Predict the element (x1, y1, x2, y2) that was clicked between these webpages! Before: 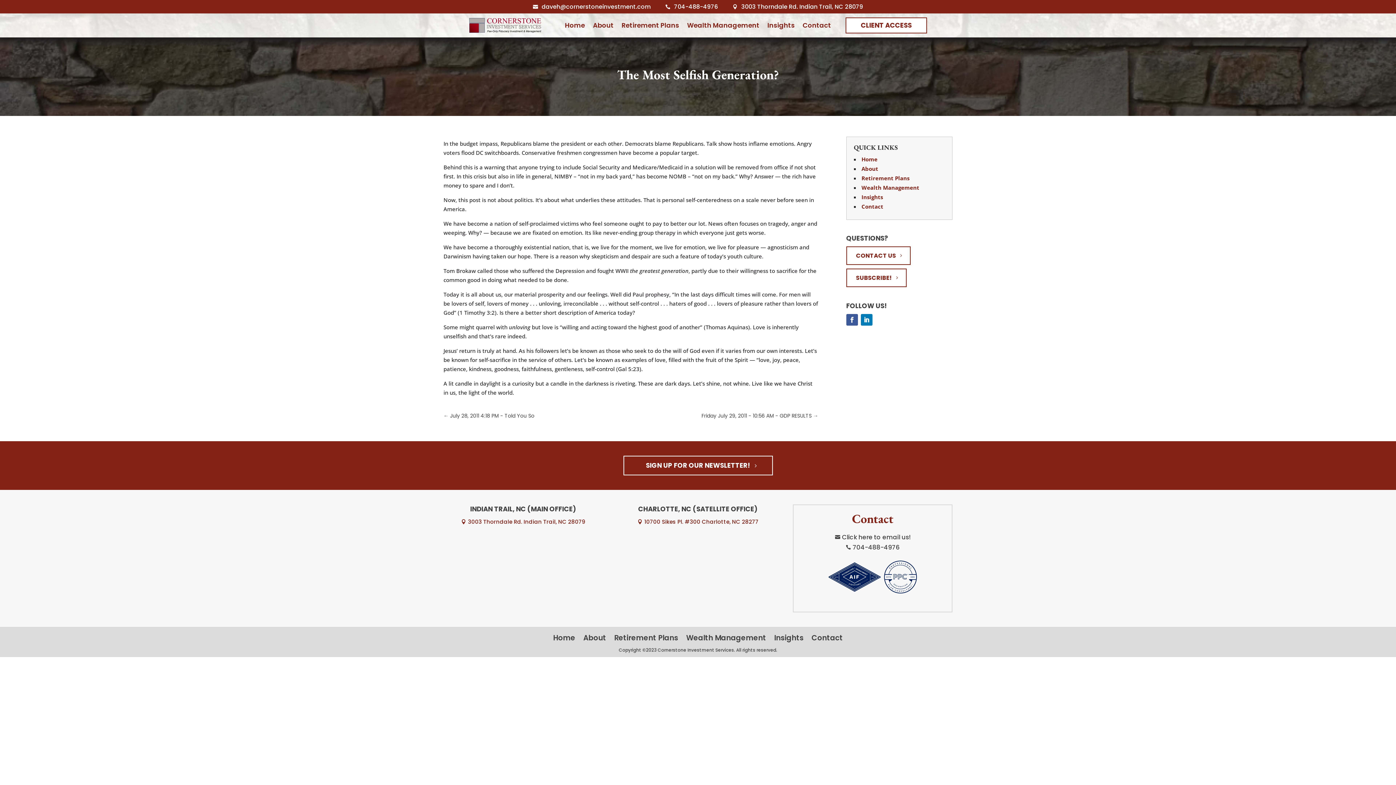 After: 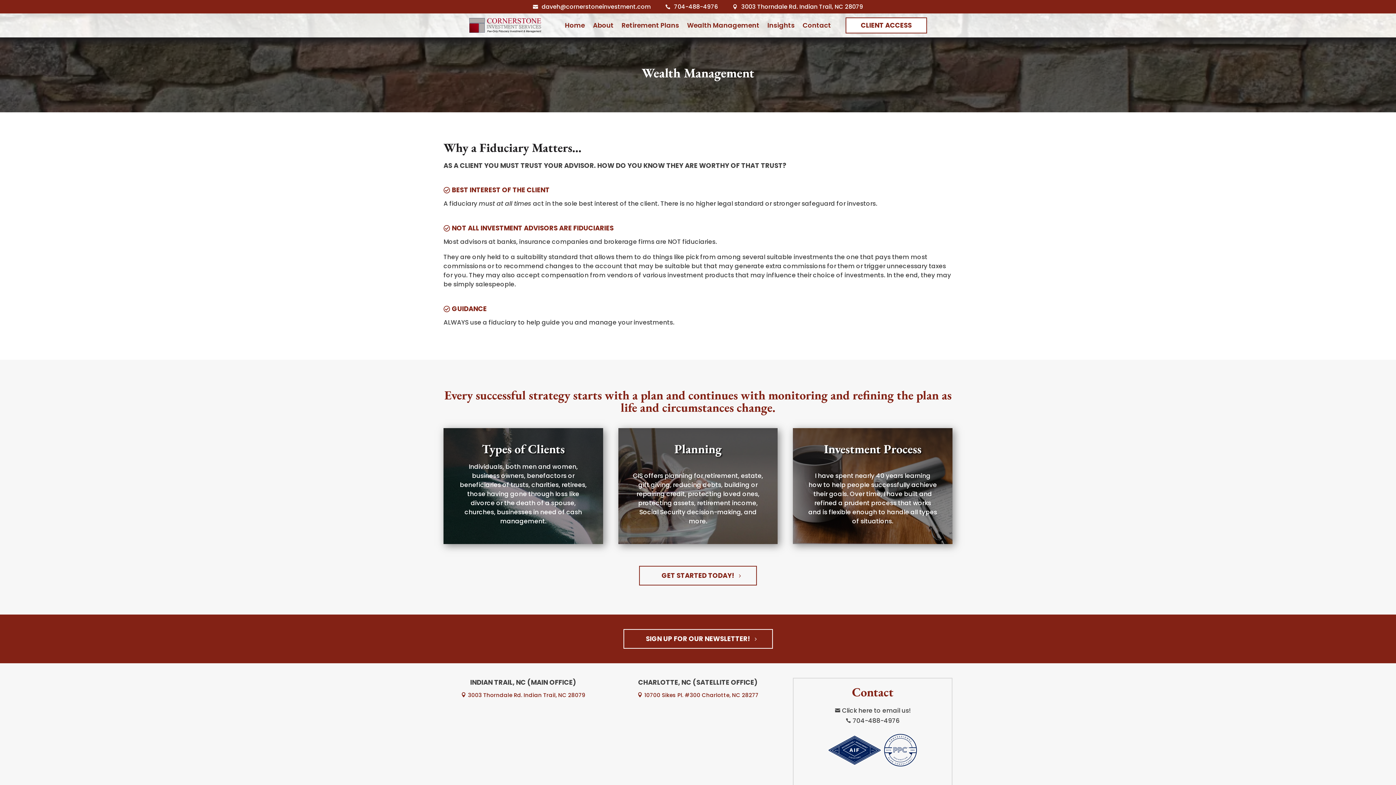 Action: label: Wealth Management bbox: (687, 22, 759, 30)